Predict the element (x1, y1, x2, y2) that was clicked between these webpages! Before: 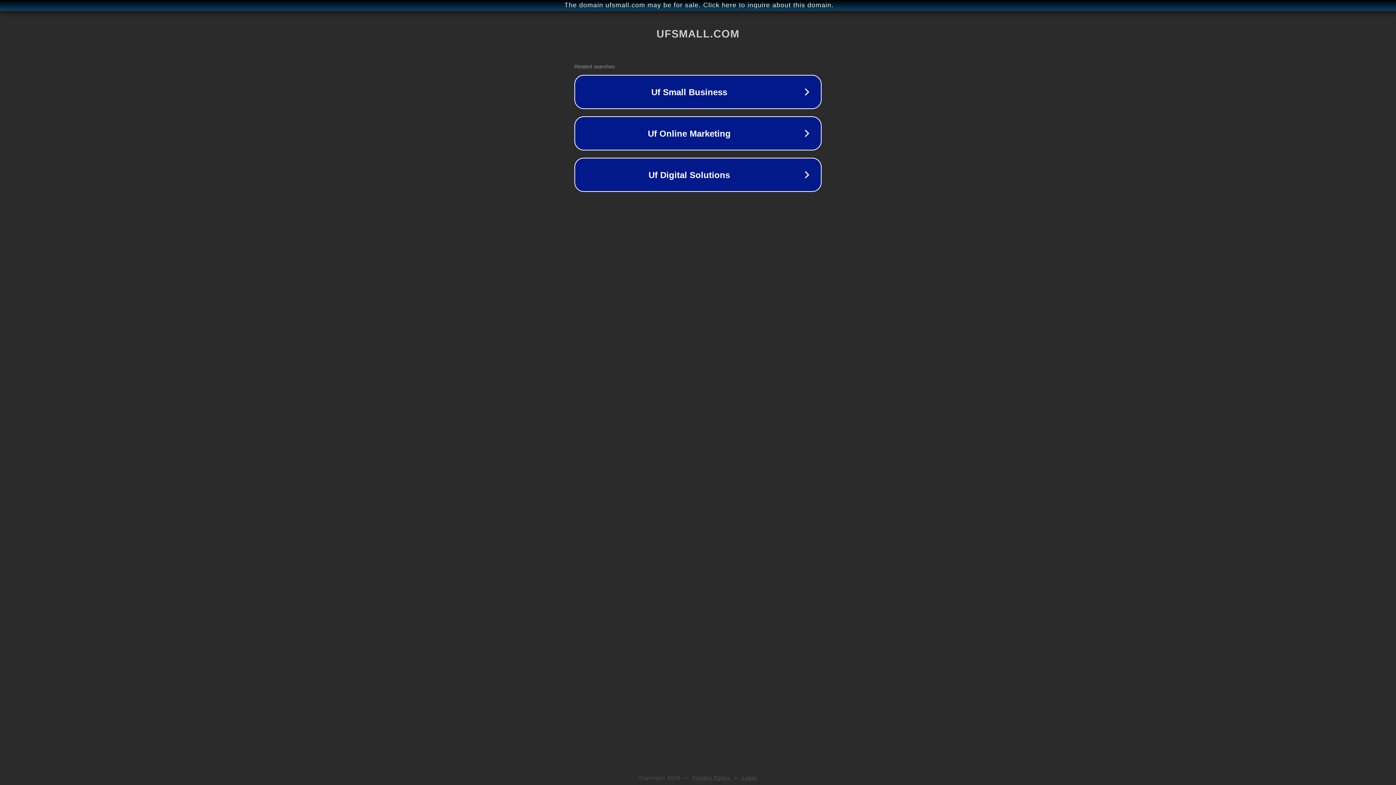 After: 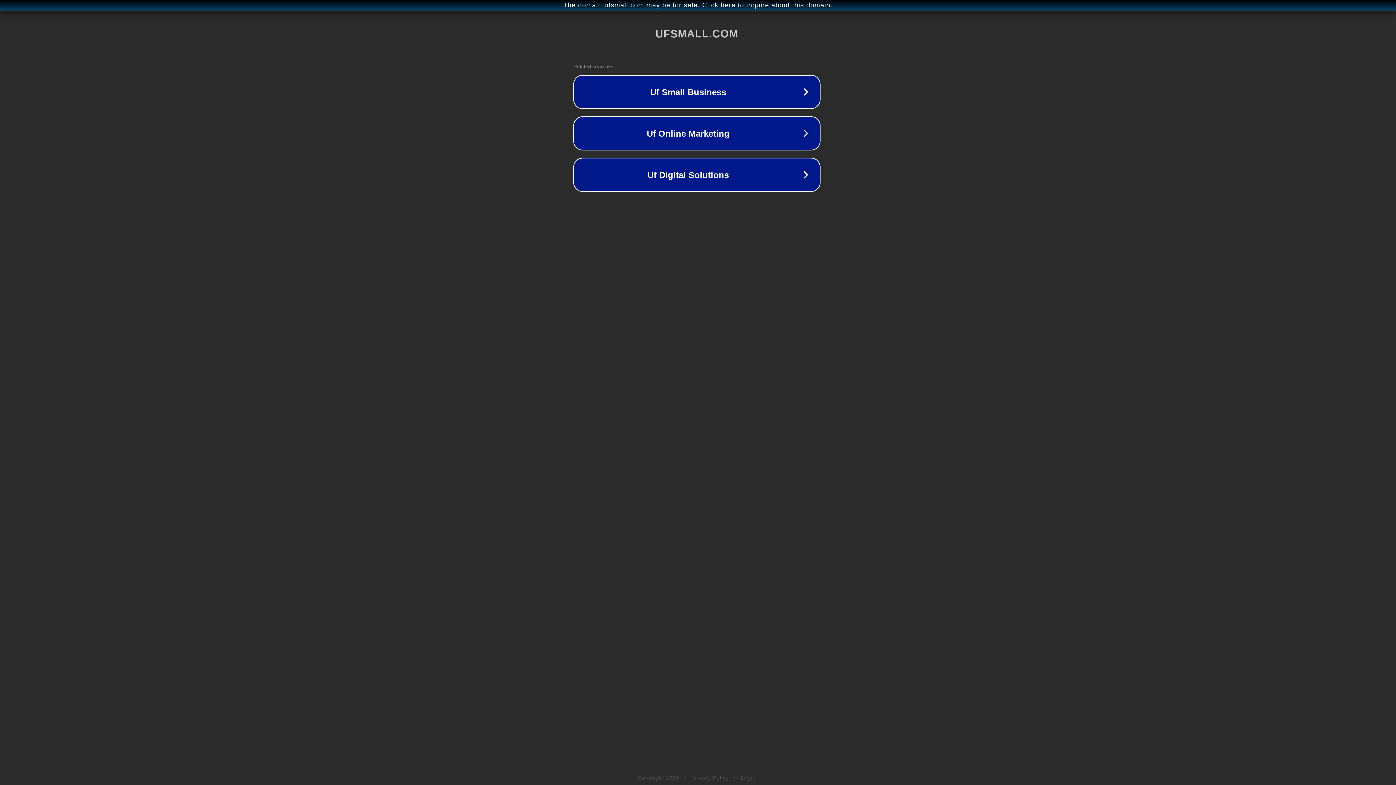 Action: bbox: (1, 1, 1397, 9) label: The domain ufsmall.com may be for sale. Click here to inquire about this domain.